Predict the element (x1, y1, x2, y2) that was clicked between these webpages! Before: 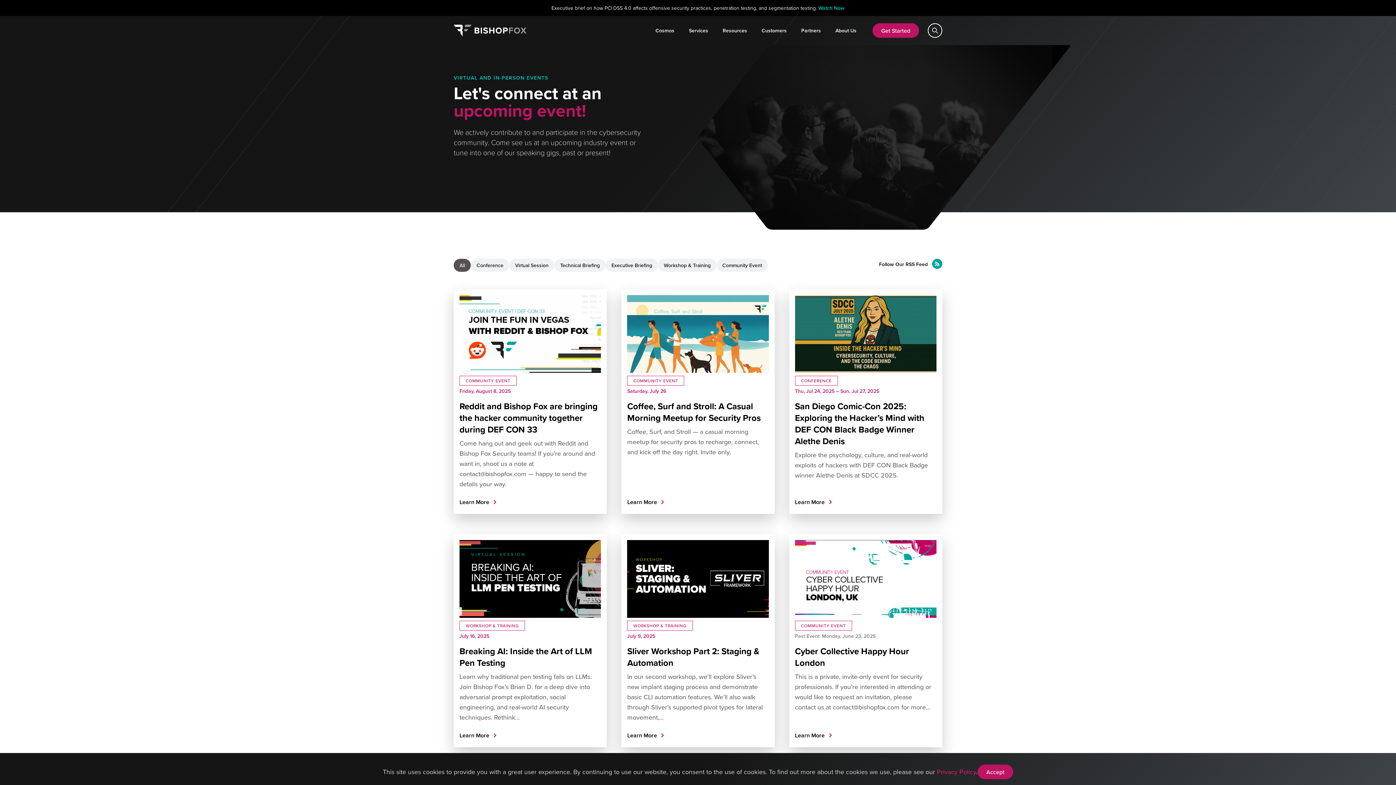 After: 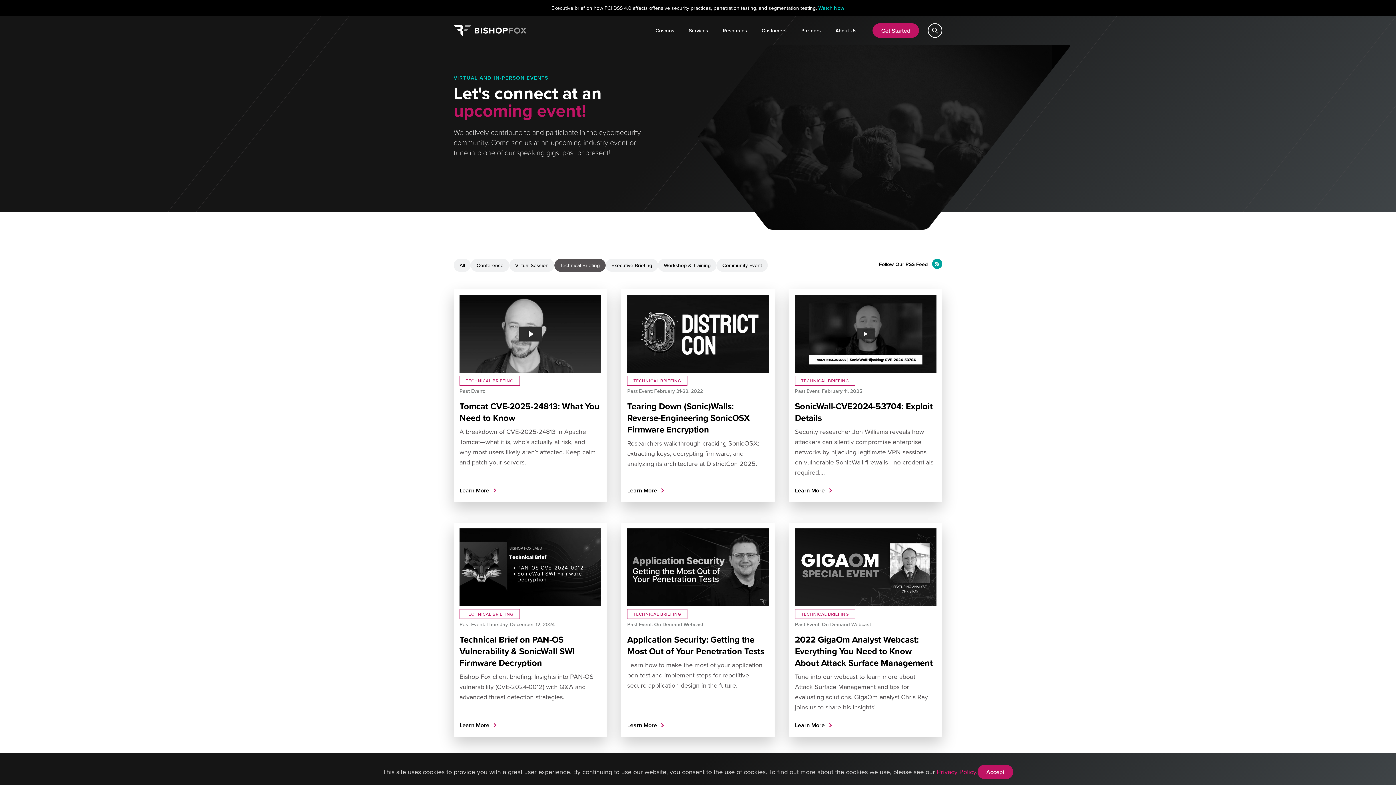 Action: label: Technical Briefing bbox: (554, 258, 605, 272)